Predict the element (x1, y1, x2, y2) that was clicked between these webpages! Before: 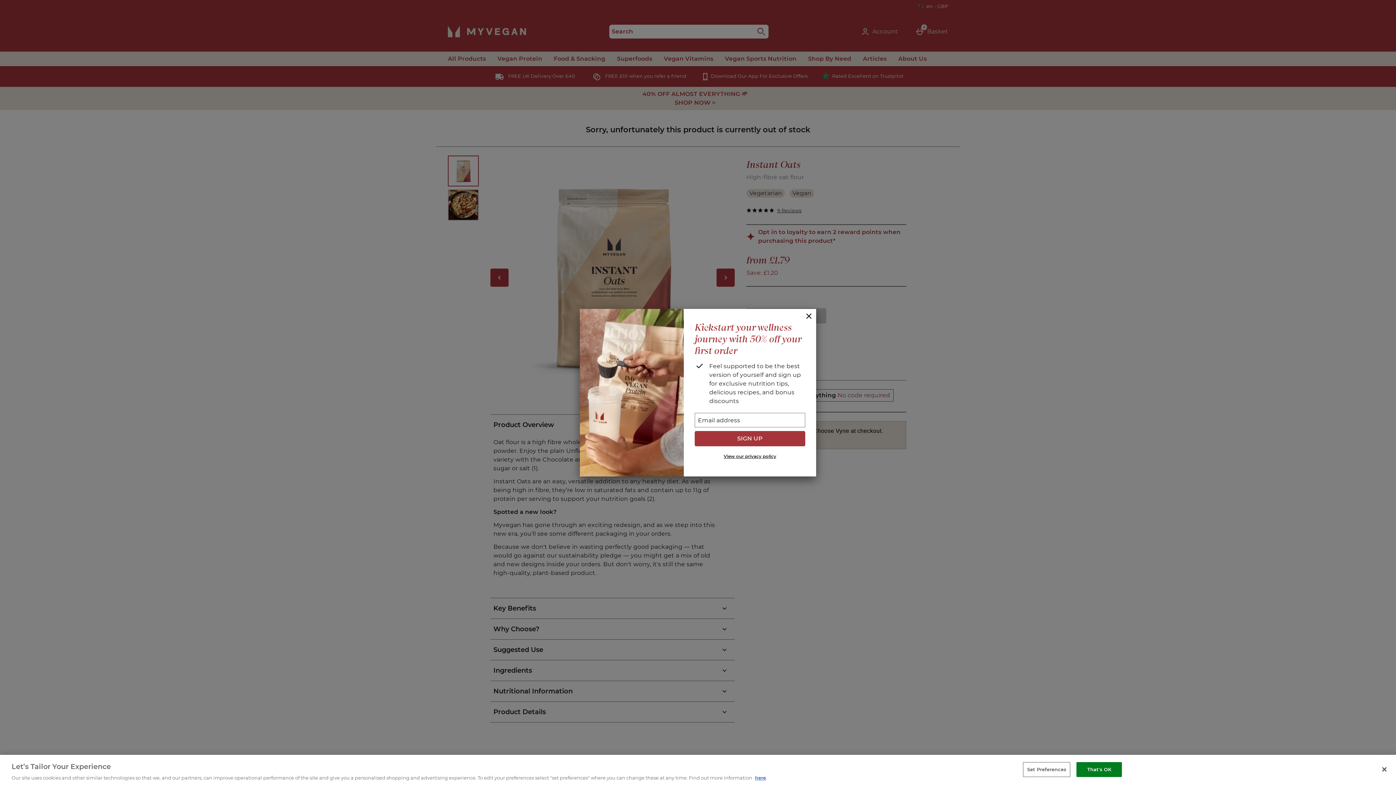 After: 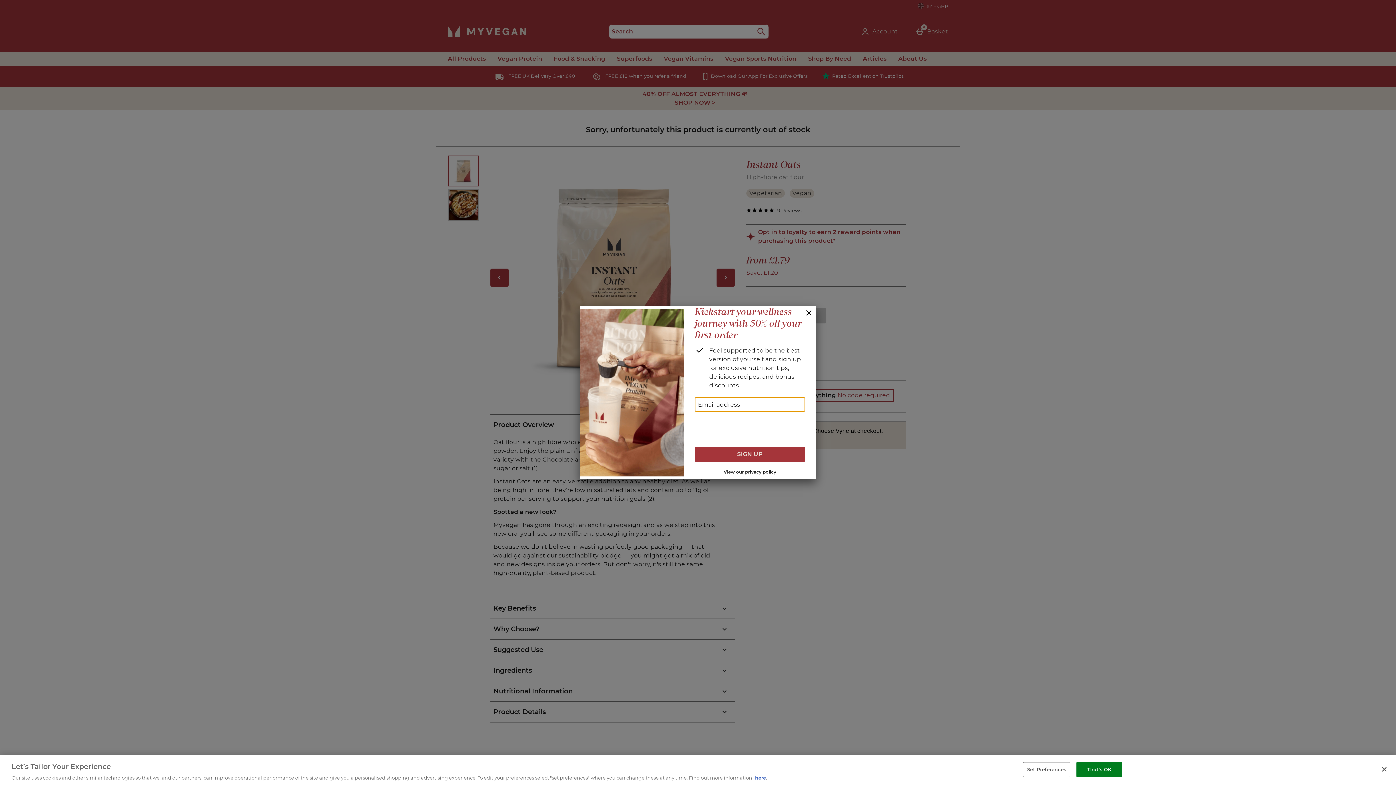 Action: bbox: (694, 431, 805, 446) label: SIGN UP